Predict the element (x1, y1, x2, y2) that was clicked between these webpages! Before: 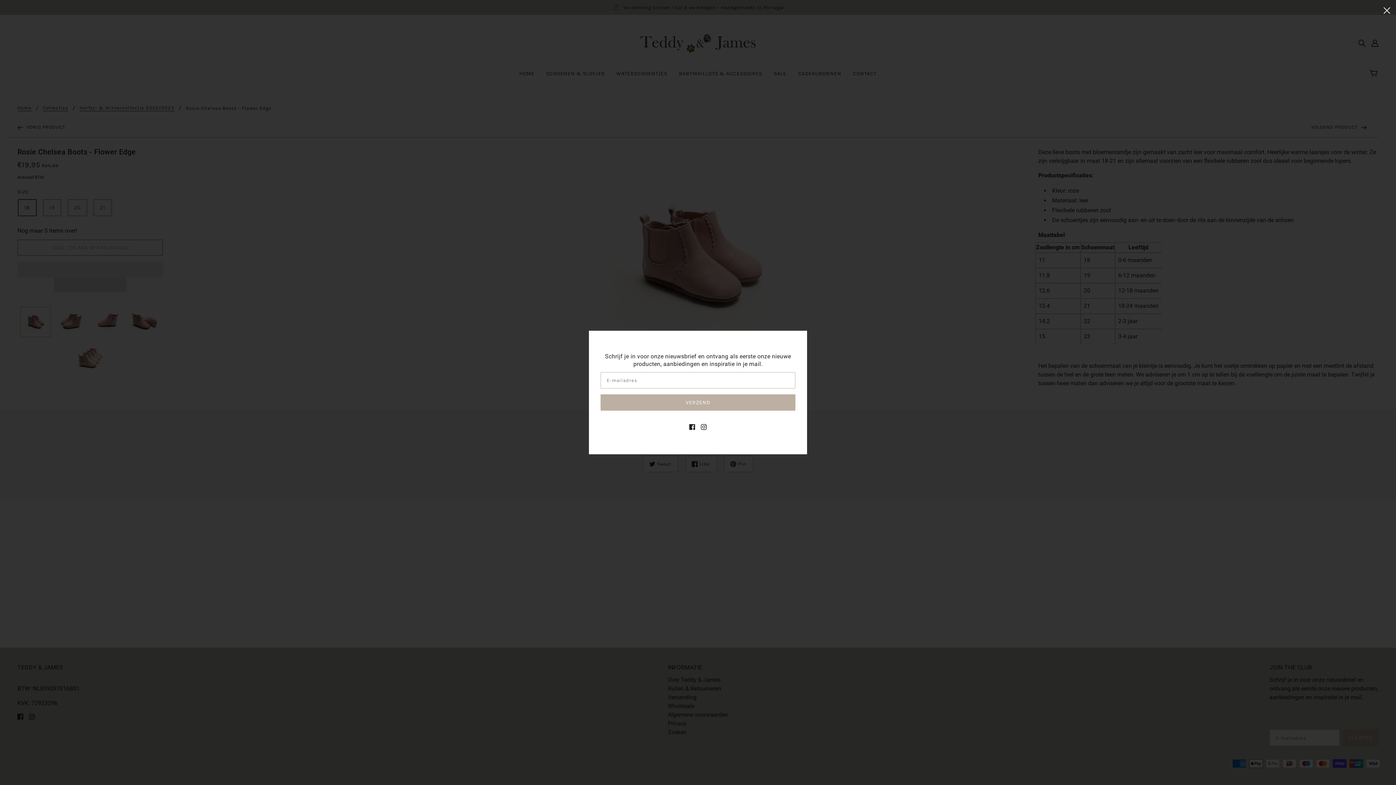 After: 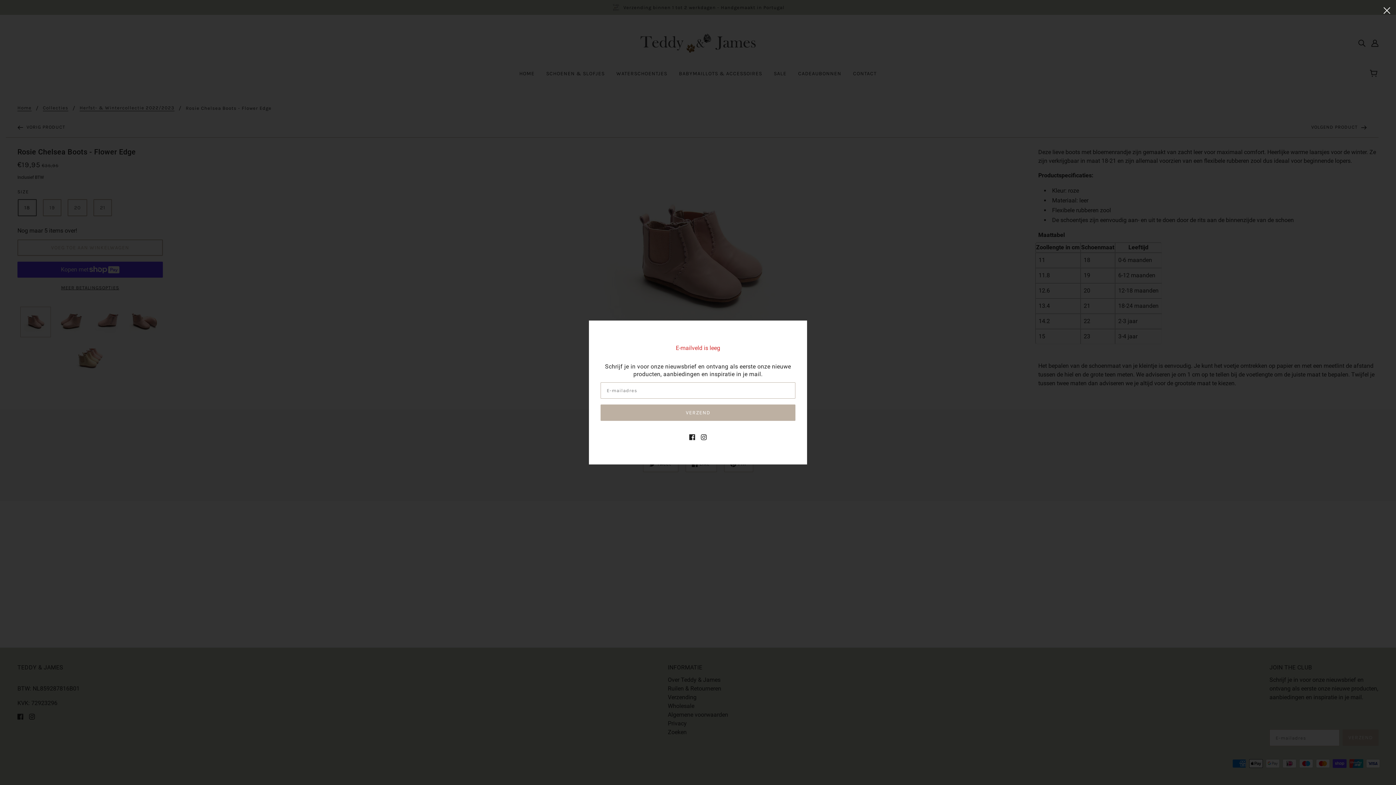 Action: bbox: (600, 394, 795, 410) label: VERZEND